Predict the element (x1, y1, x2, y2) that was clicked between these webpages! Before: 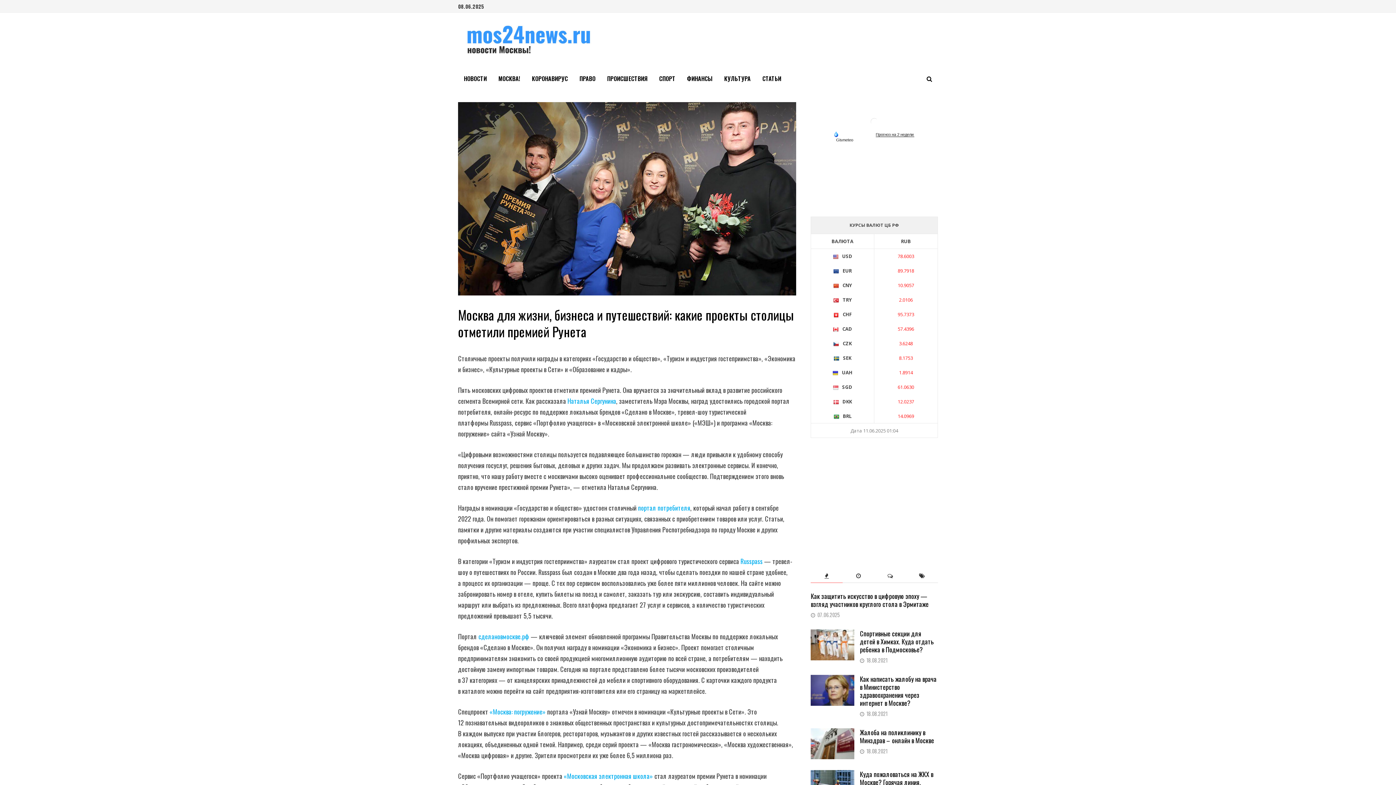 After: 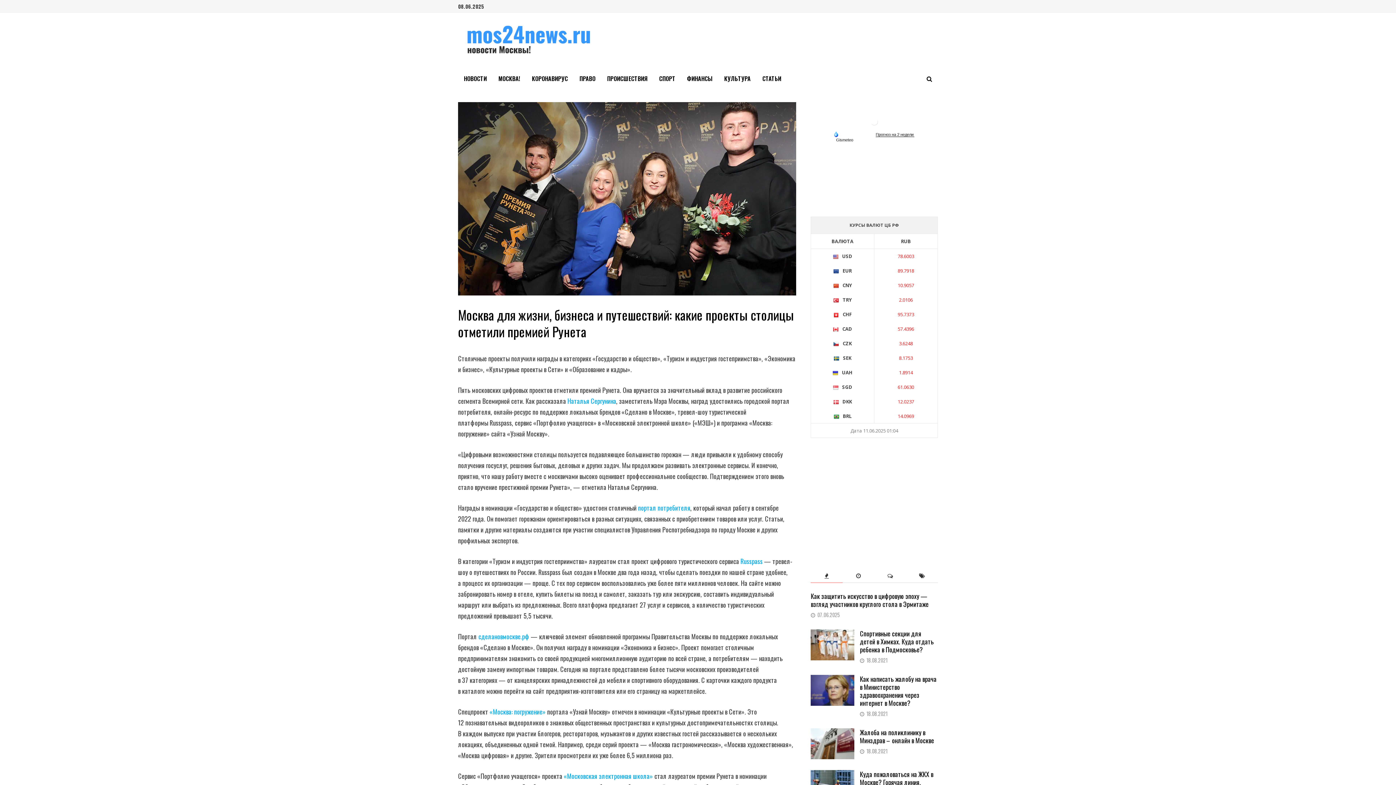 Action: bbox: (740, 556, 762, 566) label: Russpass